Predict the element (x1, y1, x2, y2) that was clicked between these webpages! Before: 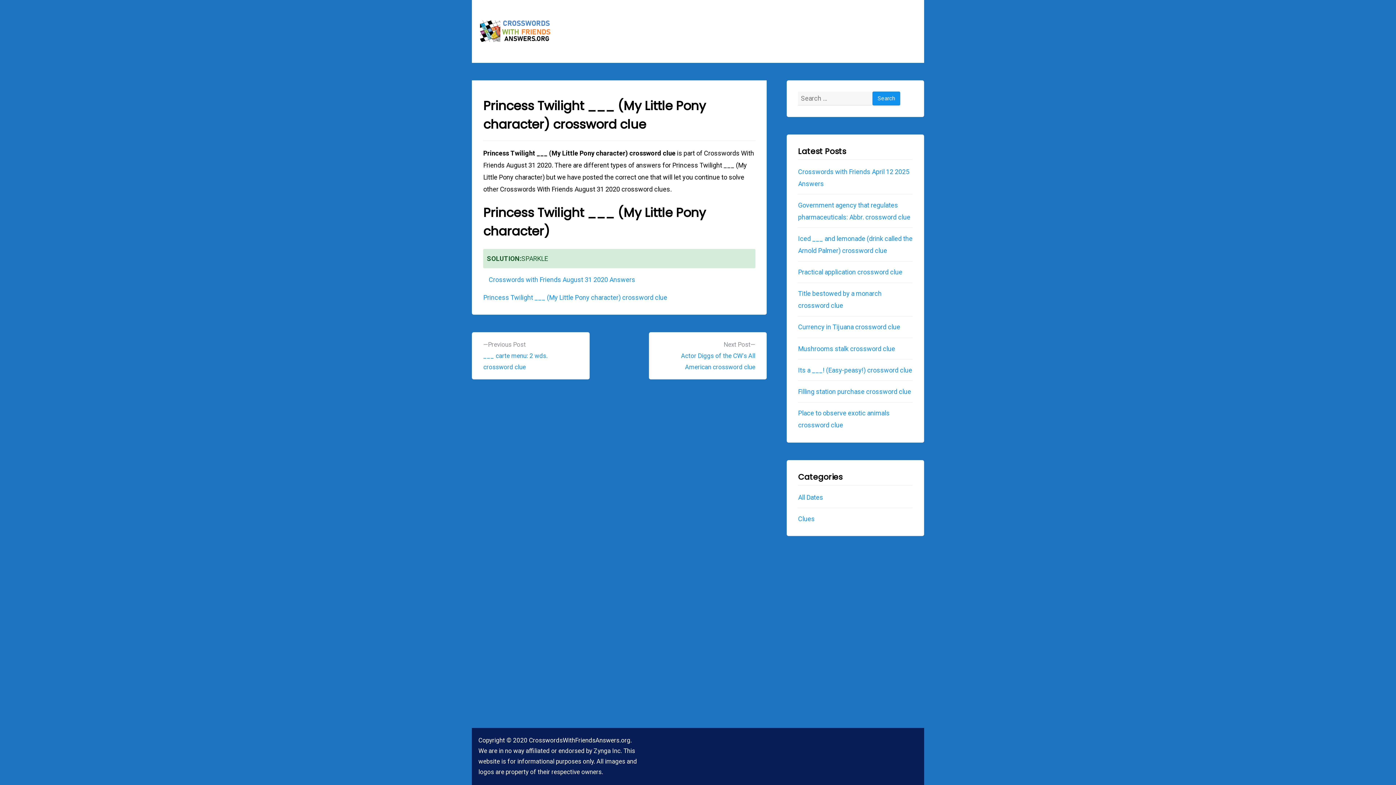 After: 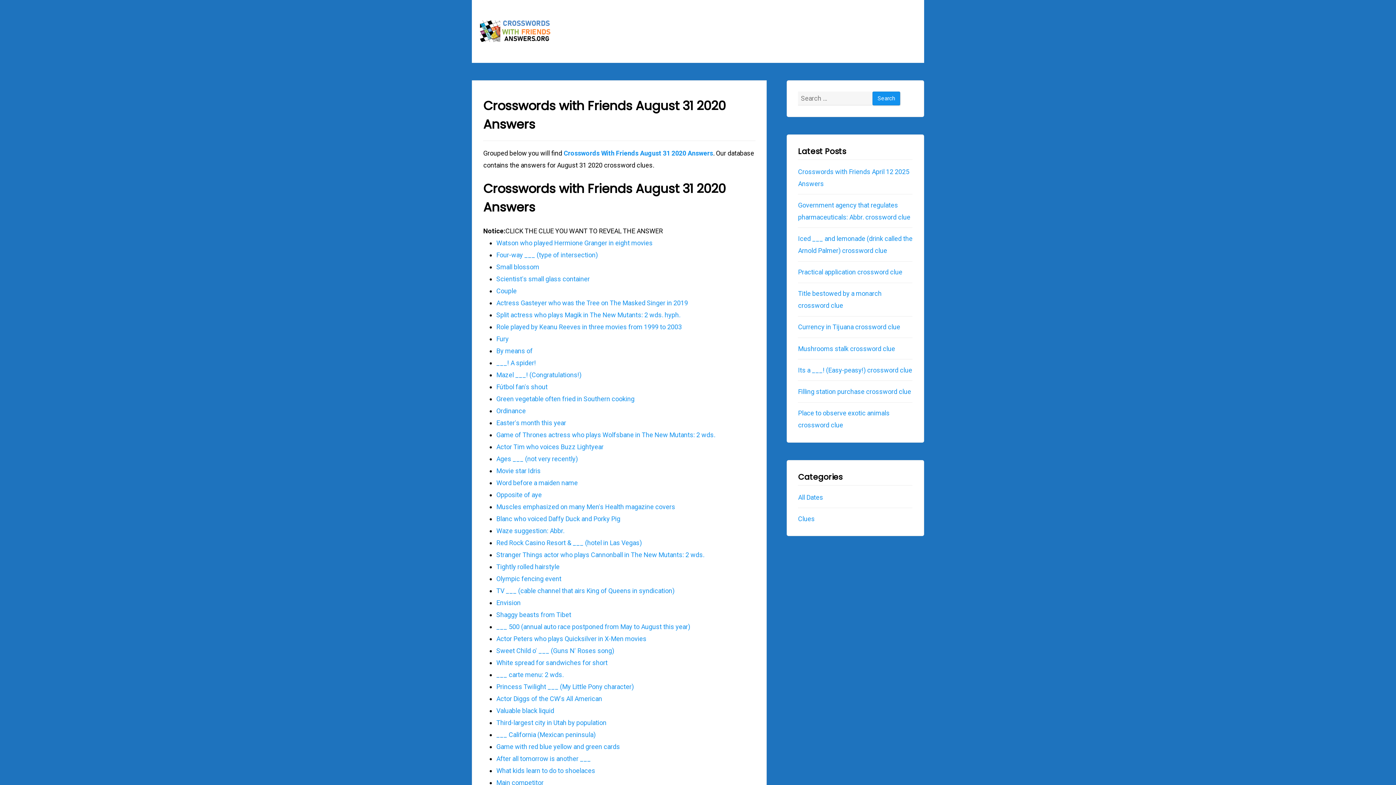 Action: label: Crosswords with Friends August 31 2020 Answers bbox: (485, 272, 639, 287)